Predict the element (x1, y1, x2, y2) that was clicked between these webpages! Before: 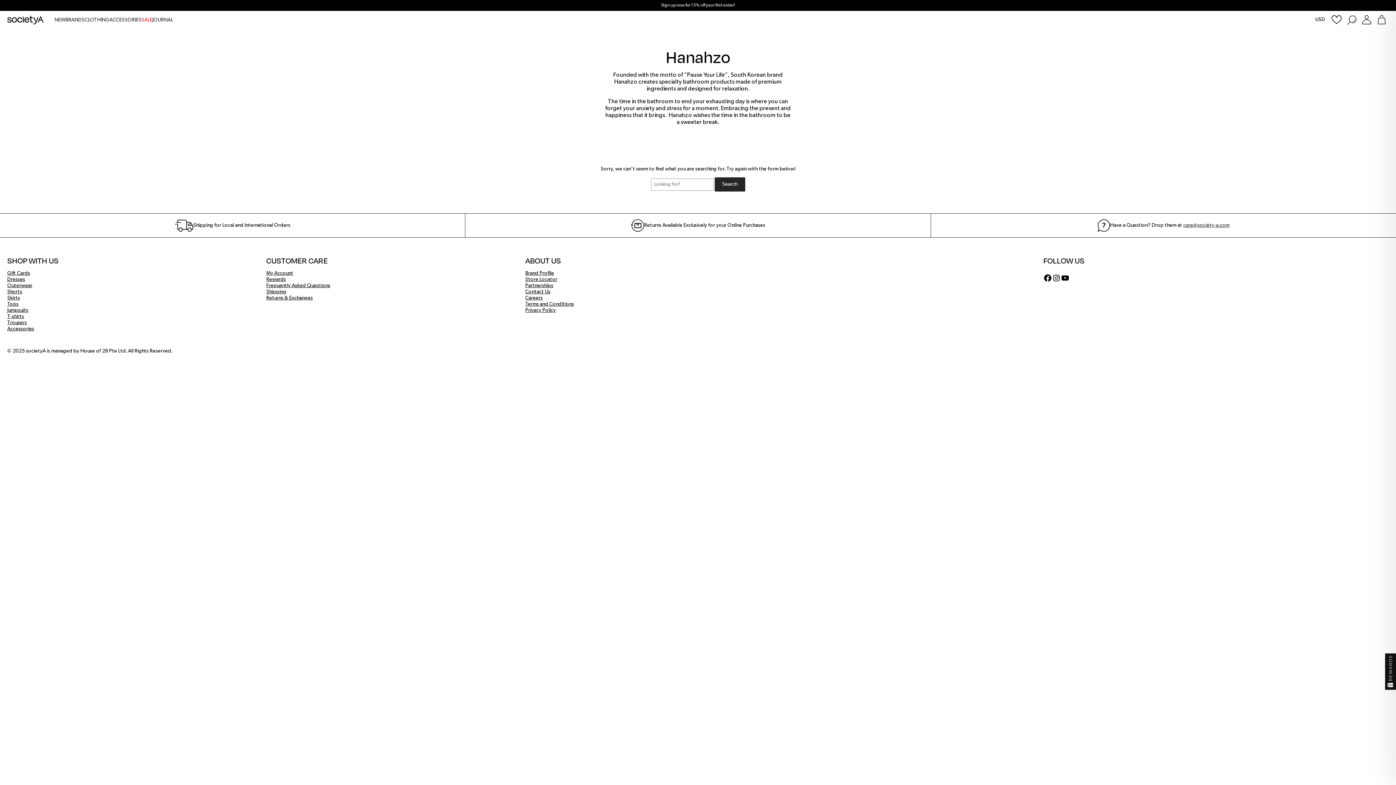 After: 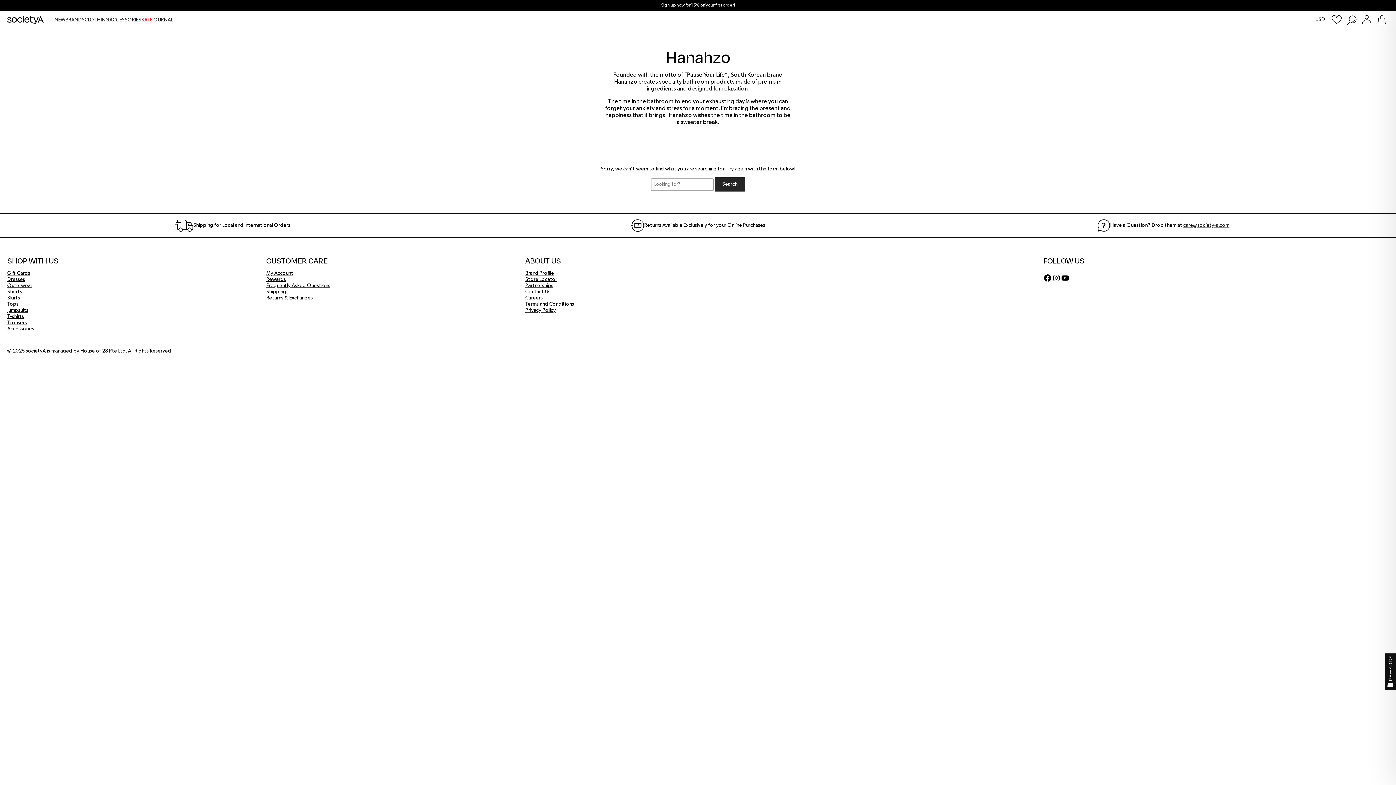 Action: label: care@society-a.com bbox: (1183, 222, 1229, 228)